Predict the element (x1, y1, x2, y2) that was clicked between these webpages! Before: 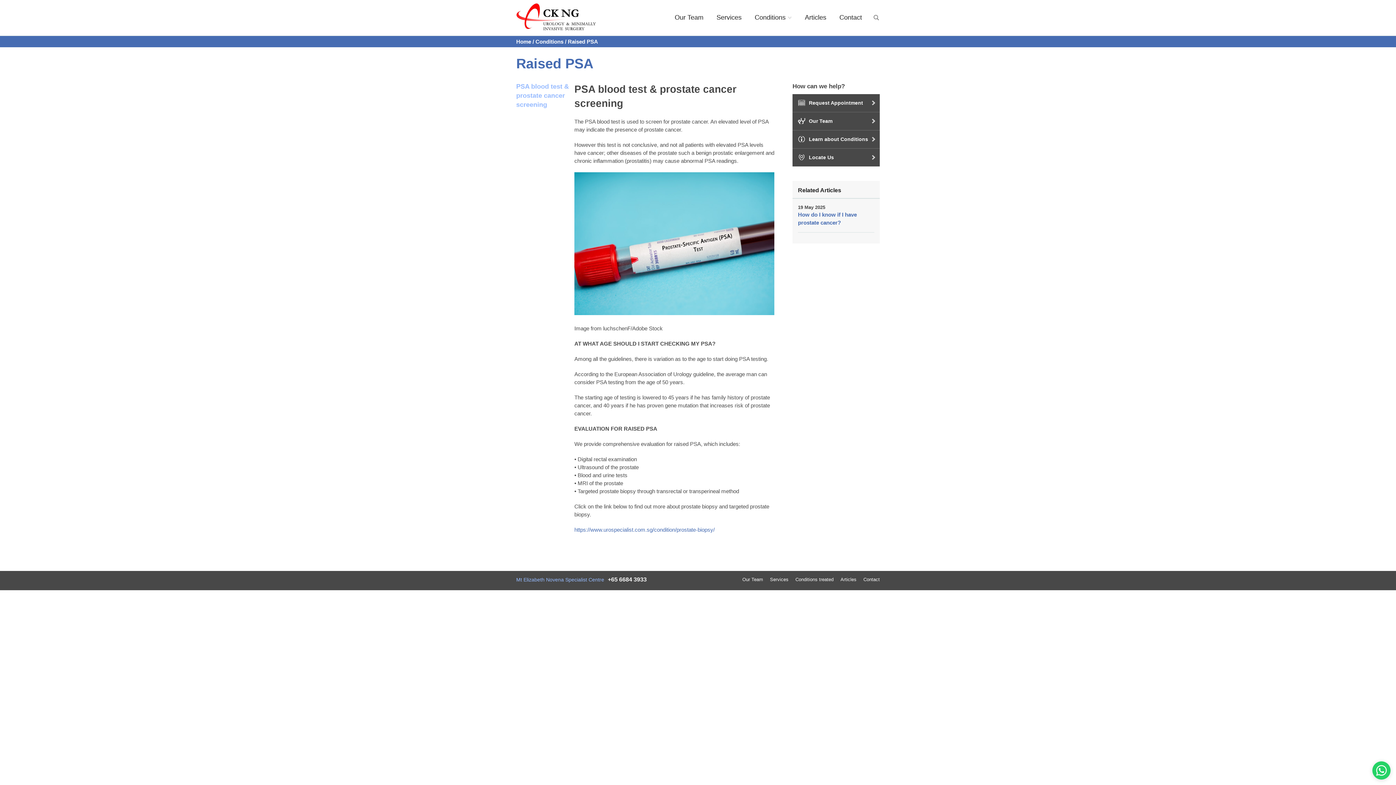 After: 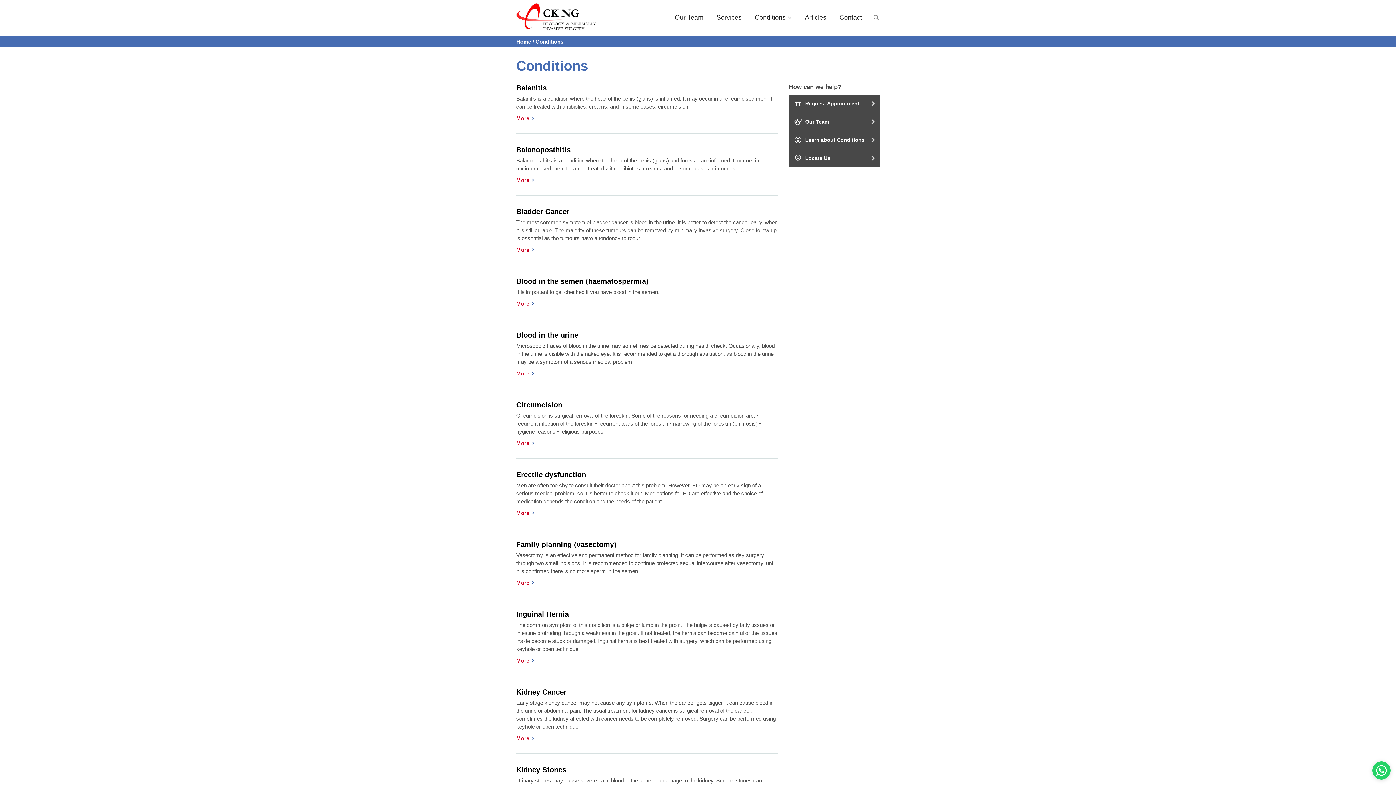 Action: label: Conditions treated bbox: (795, 576, 833, 582)